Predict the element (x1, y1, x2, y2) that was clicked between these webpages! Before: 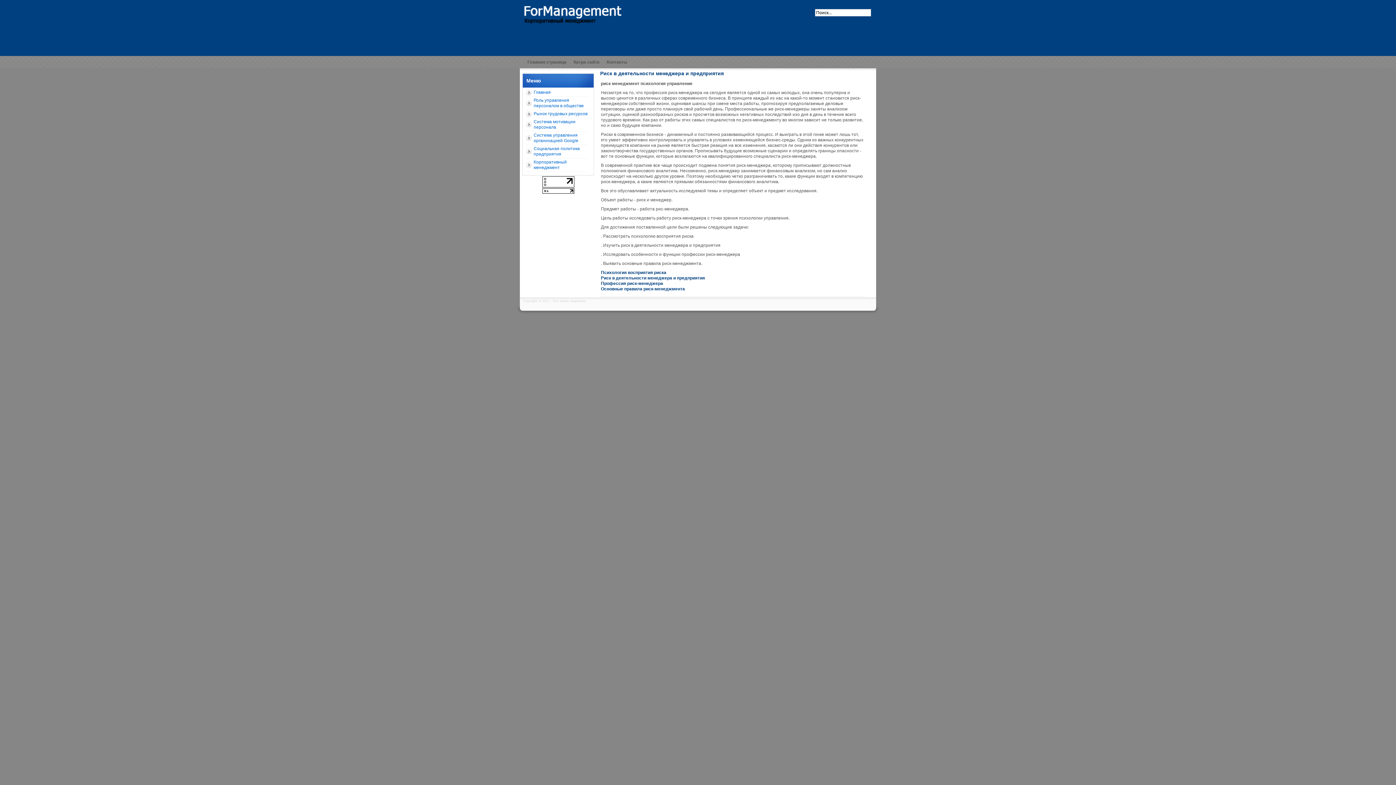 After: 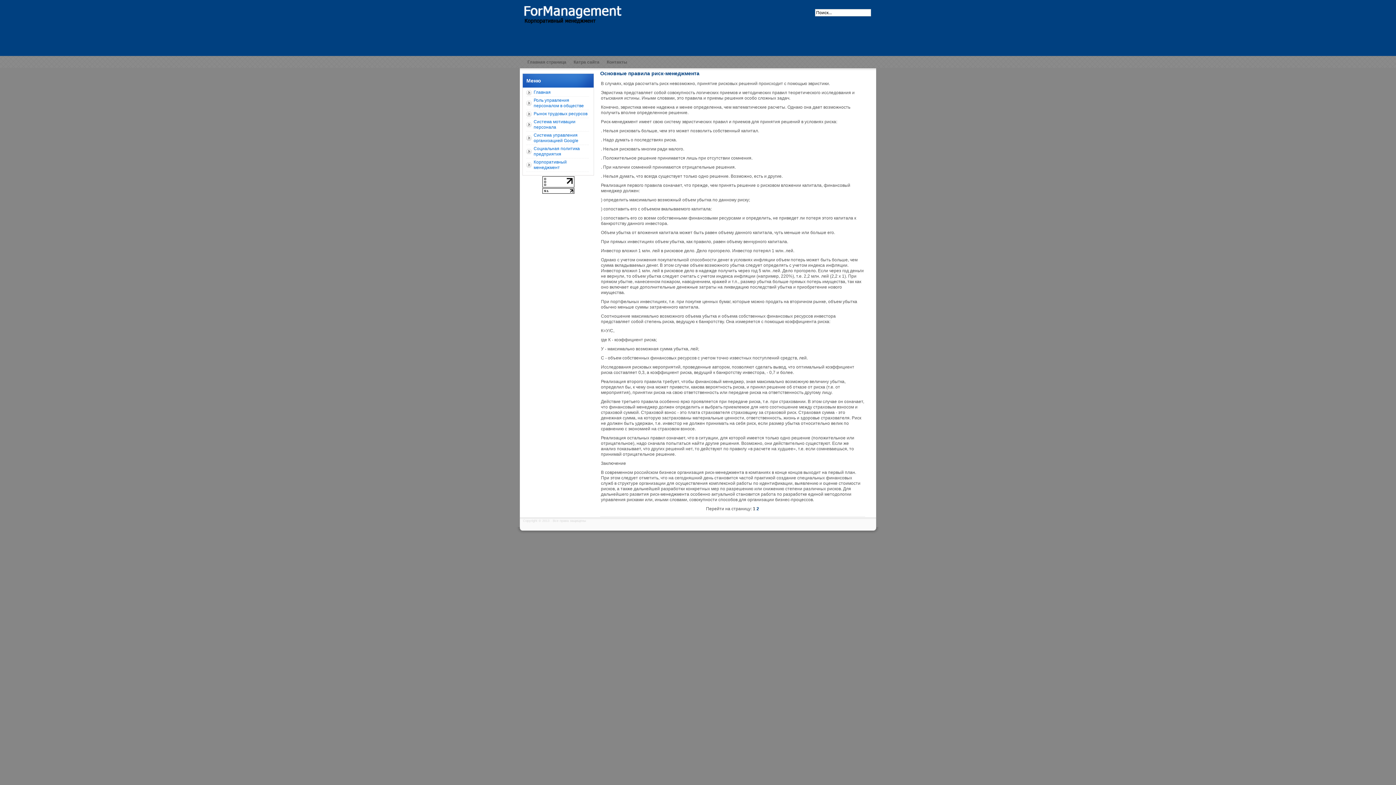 Action: label: Основные правила риск-менеджмента bbox: (601, 286, 685, 291)